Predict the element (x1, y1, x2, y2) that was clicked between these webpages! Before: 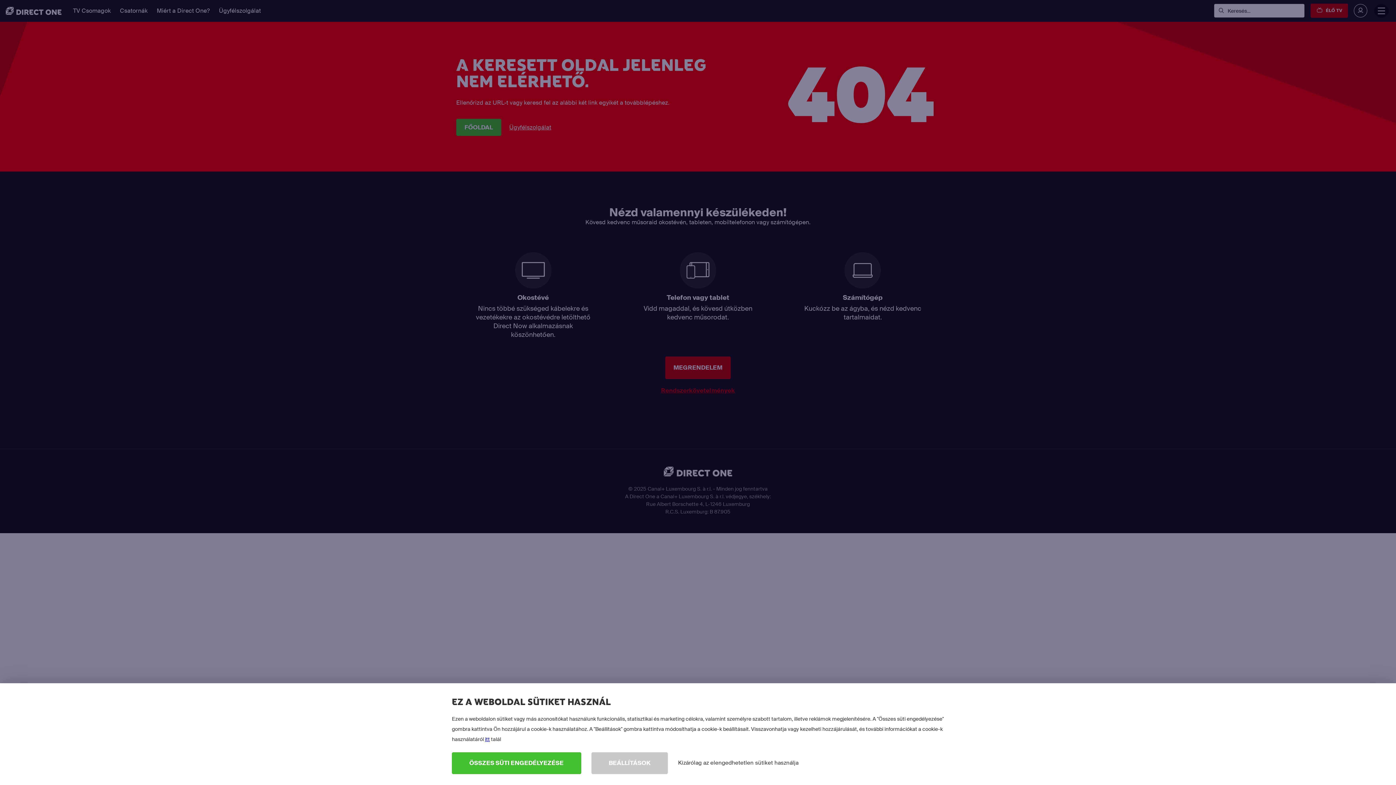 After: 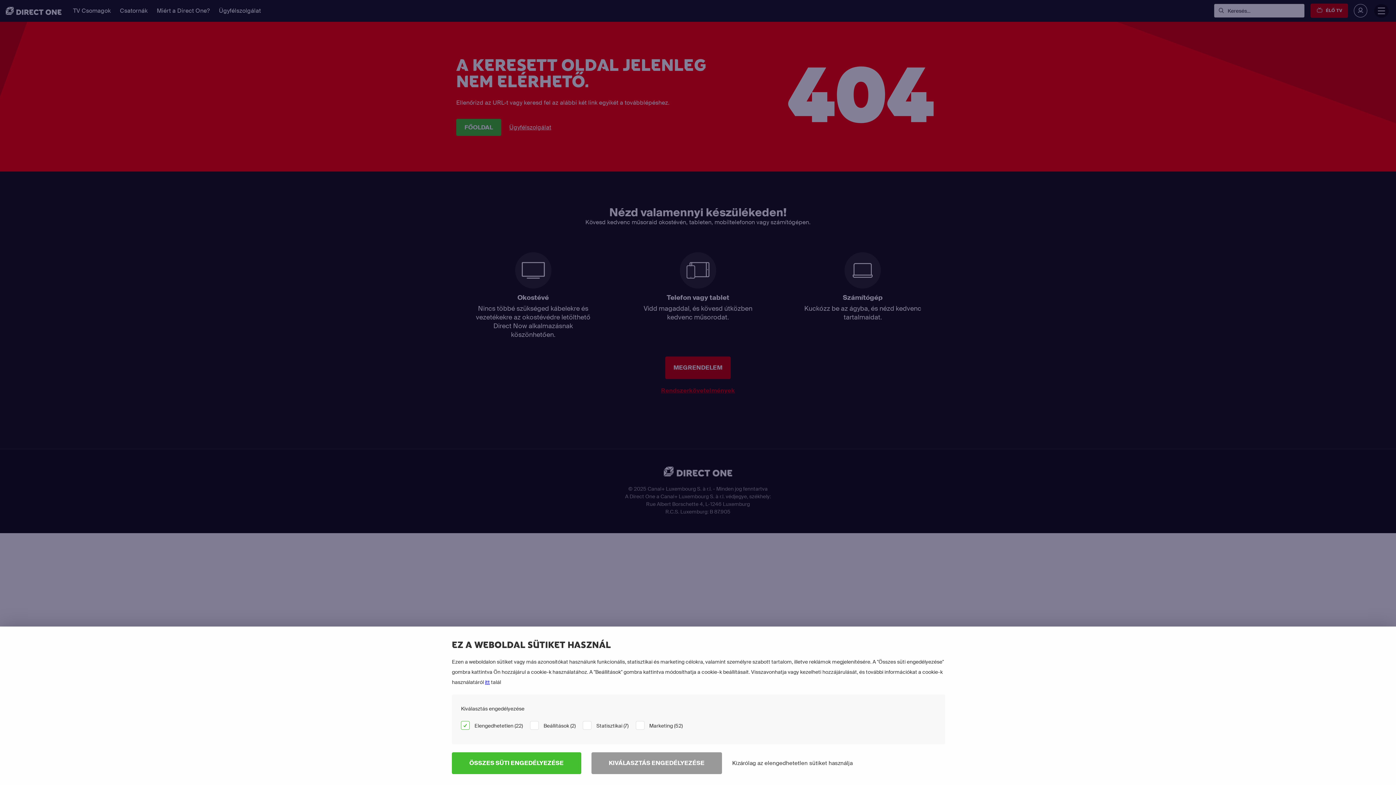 Action: bbox: (591, 752, 668, 774) label: BEÁLLÍTÁSOK